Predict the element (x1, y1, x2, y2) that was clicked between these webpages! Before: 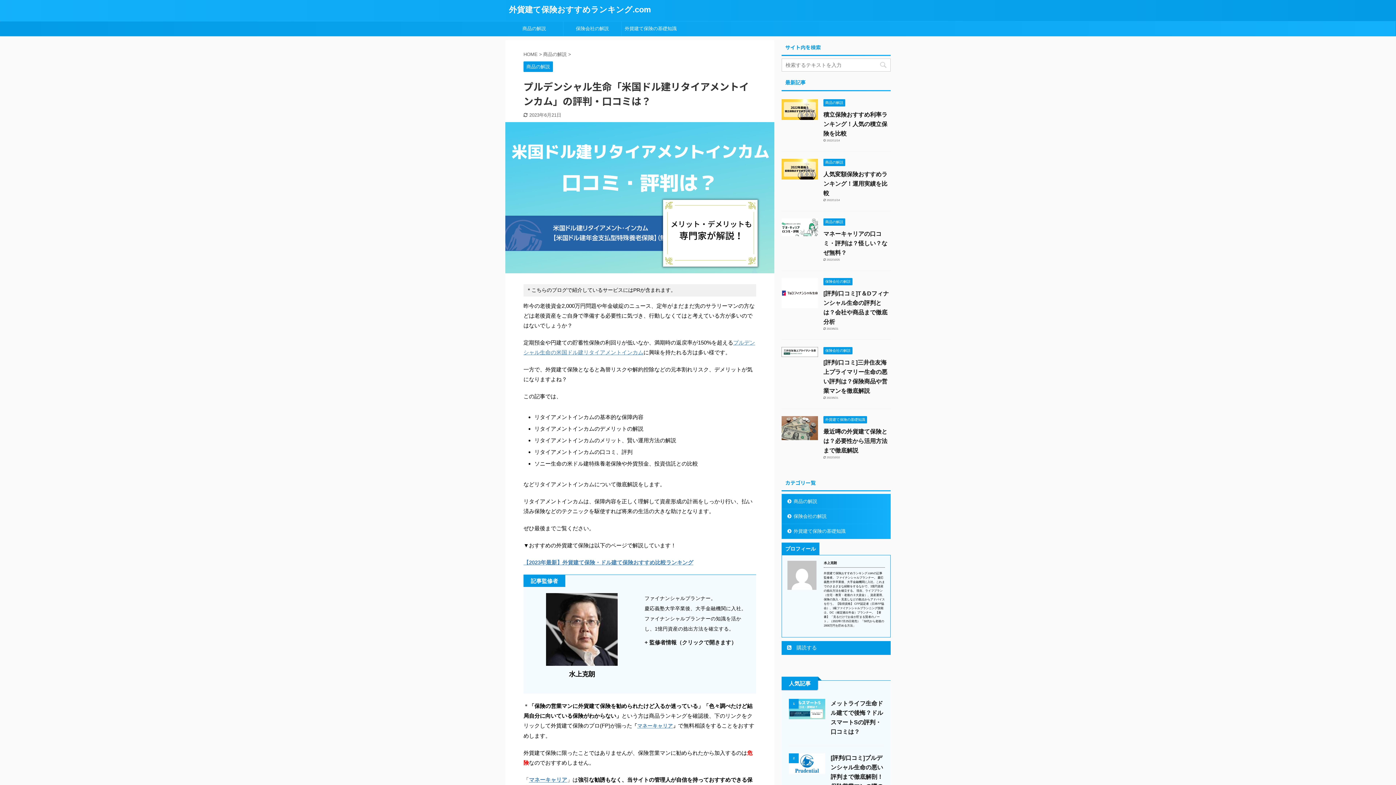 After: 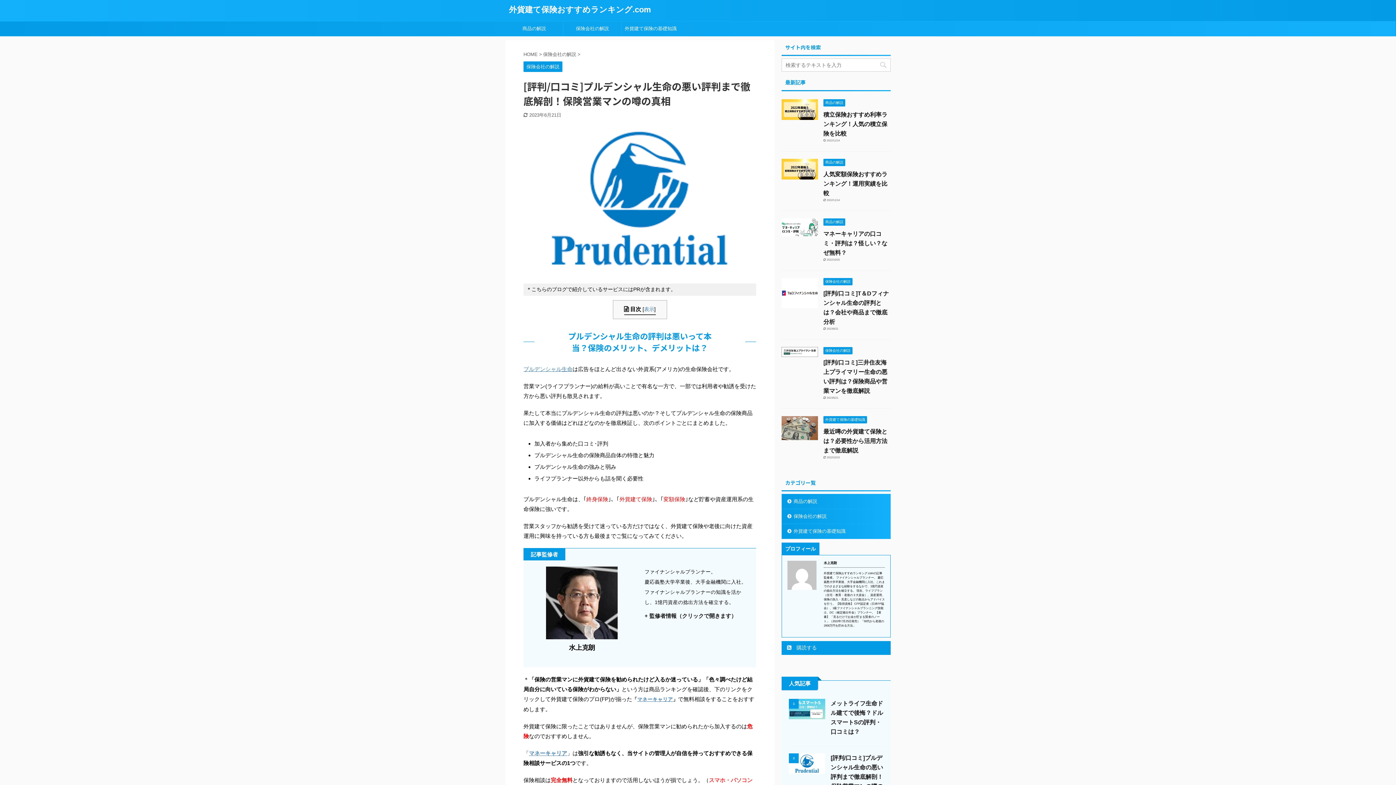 Action: bbox: (789, 770, 825, 774)